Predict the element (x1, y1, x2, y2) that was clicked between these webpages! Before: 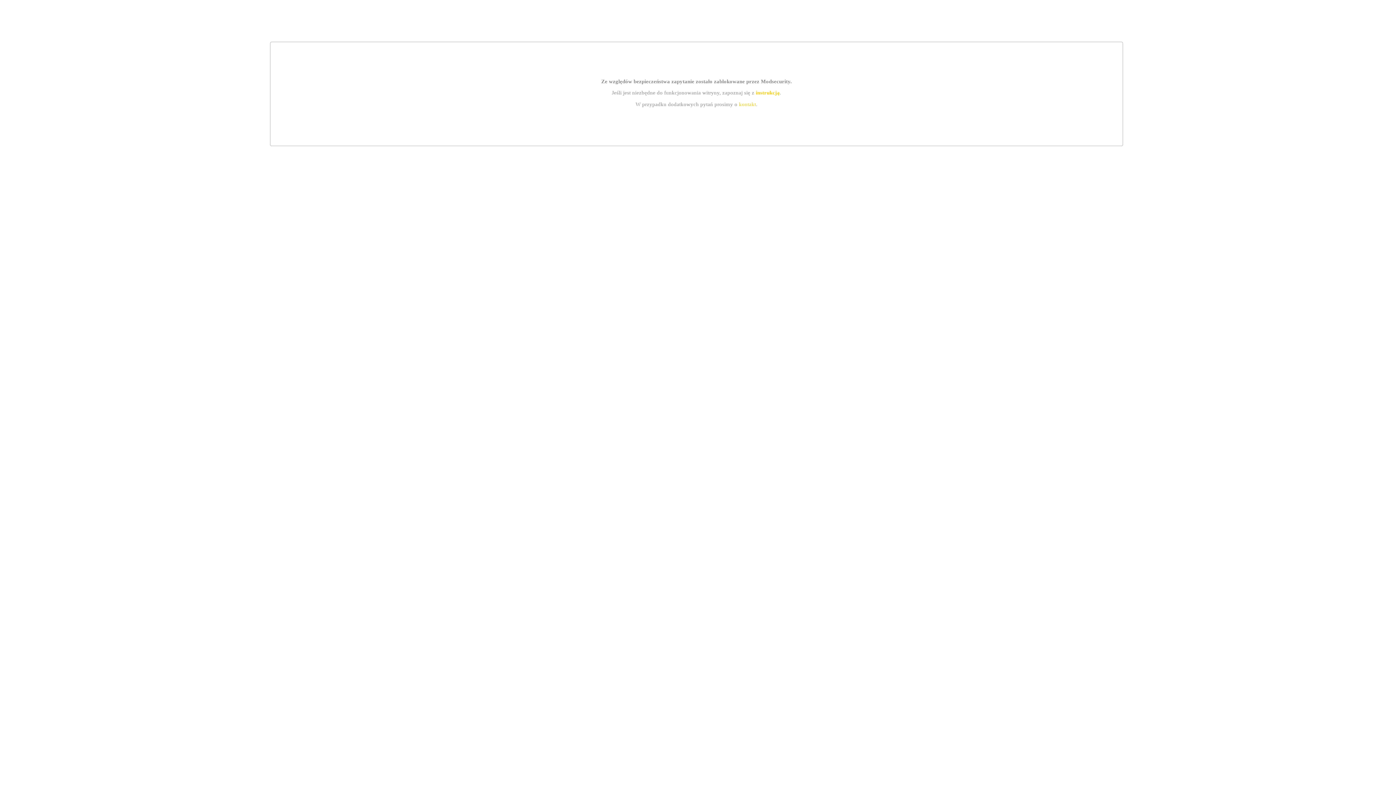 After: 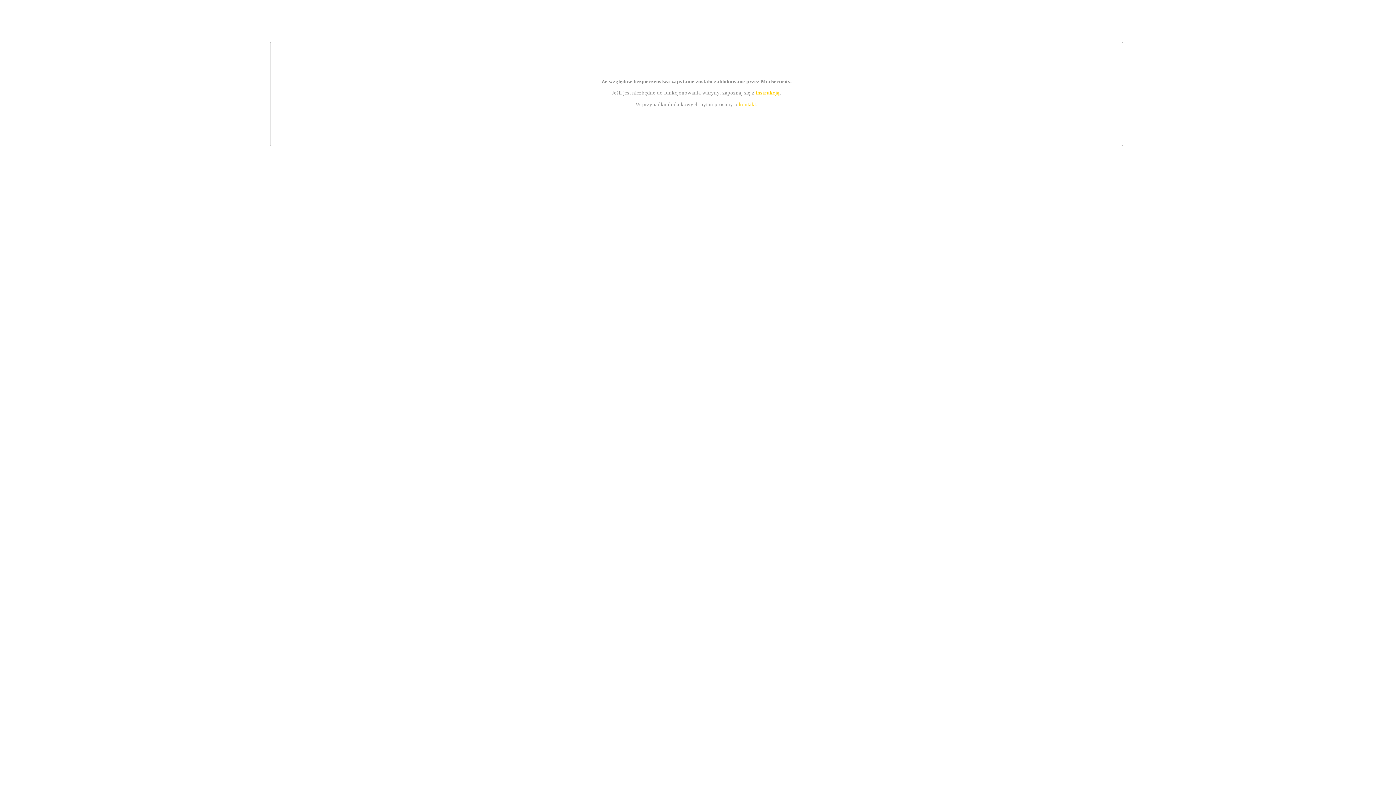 Action: bbox: (739, 101, 756, 107) label: kontakt